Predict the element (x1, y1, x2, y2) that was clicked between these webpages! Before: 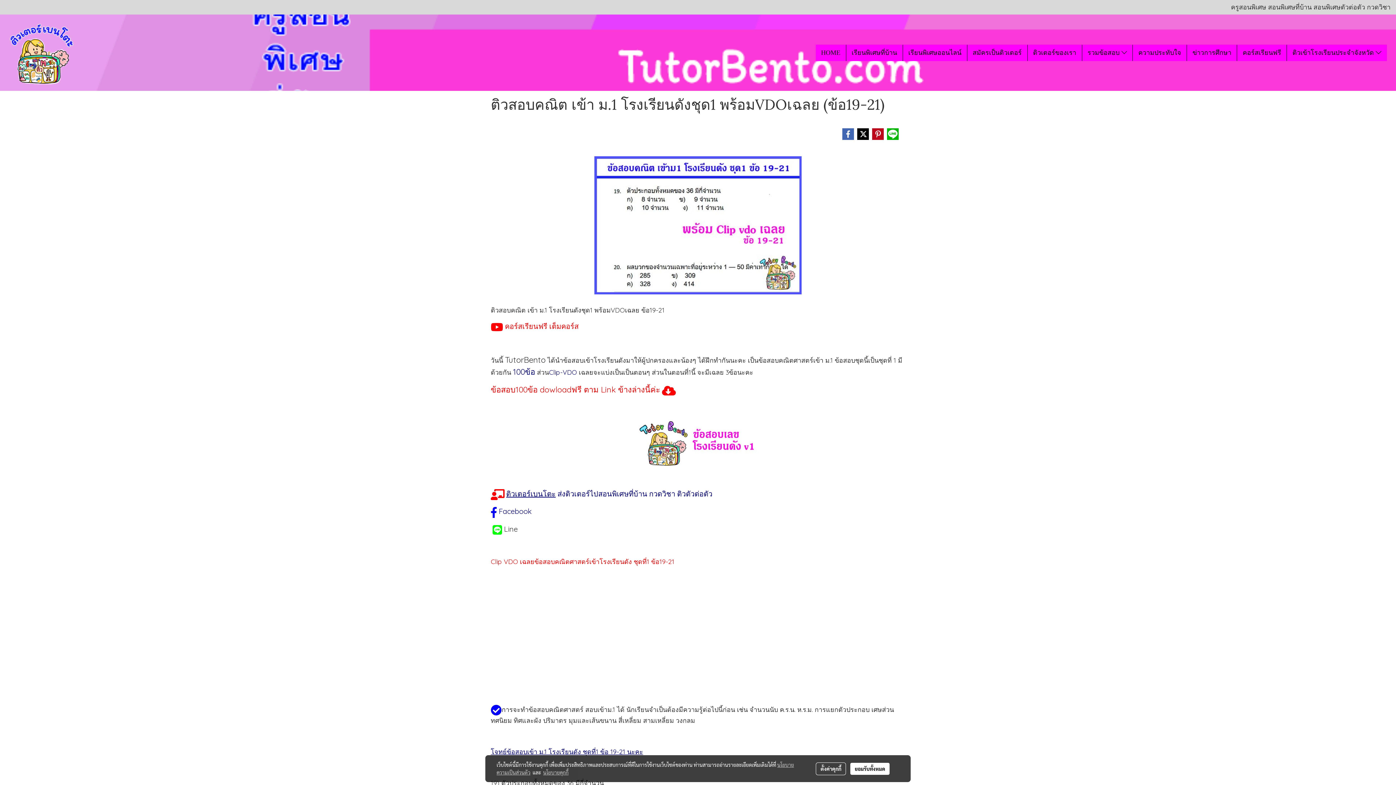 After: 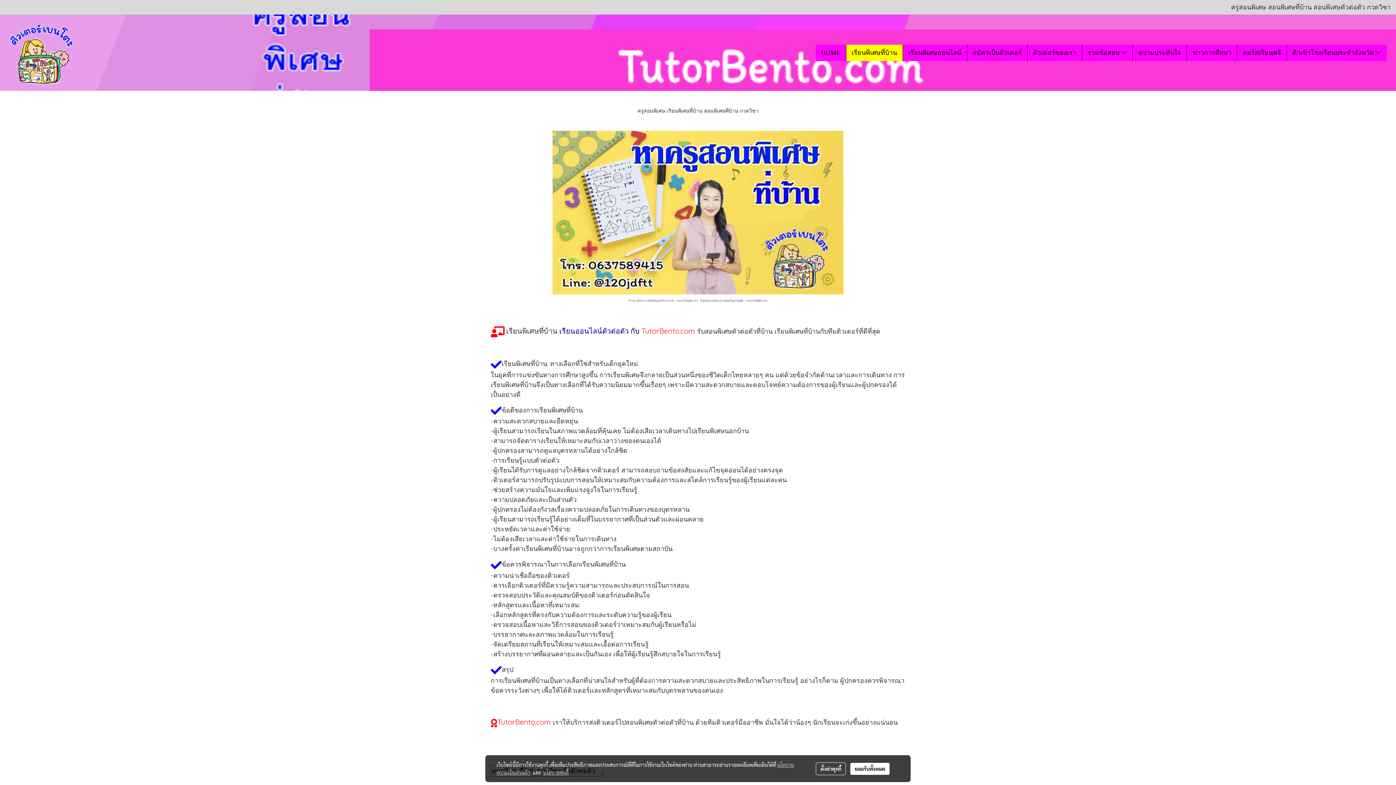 Action: bbox: (846, 44, 902, 60) label: เรียนพิเศษที่บ้าน